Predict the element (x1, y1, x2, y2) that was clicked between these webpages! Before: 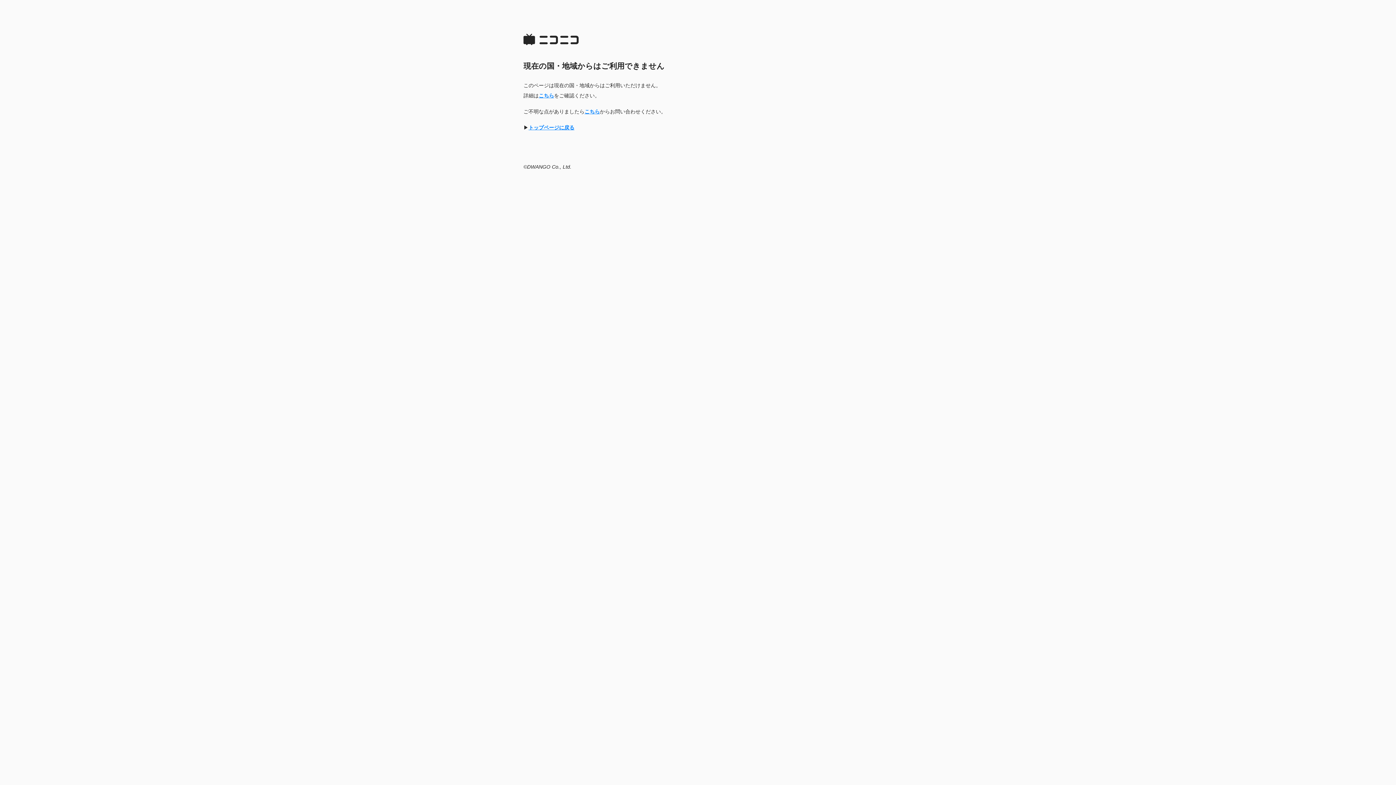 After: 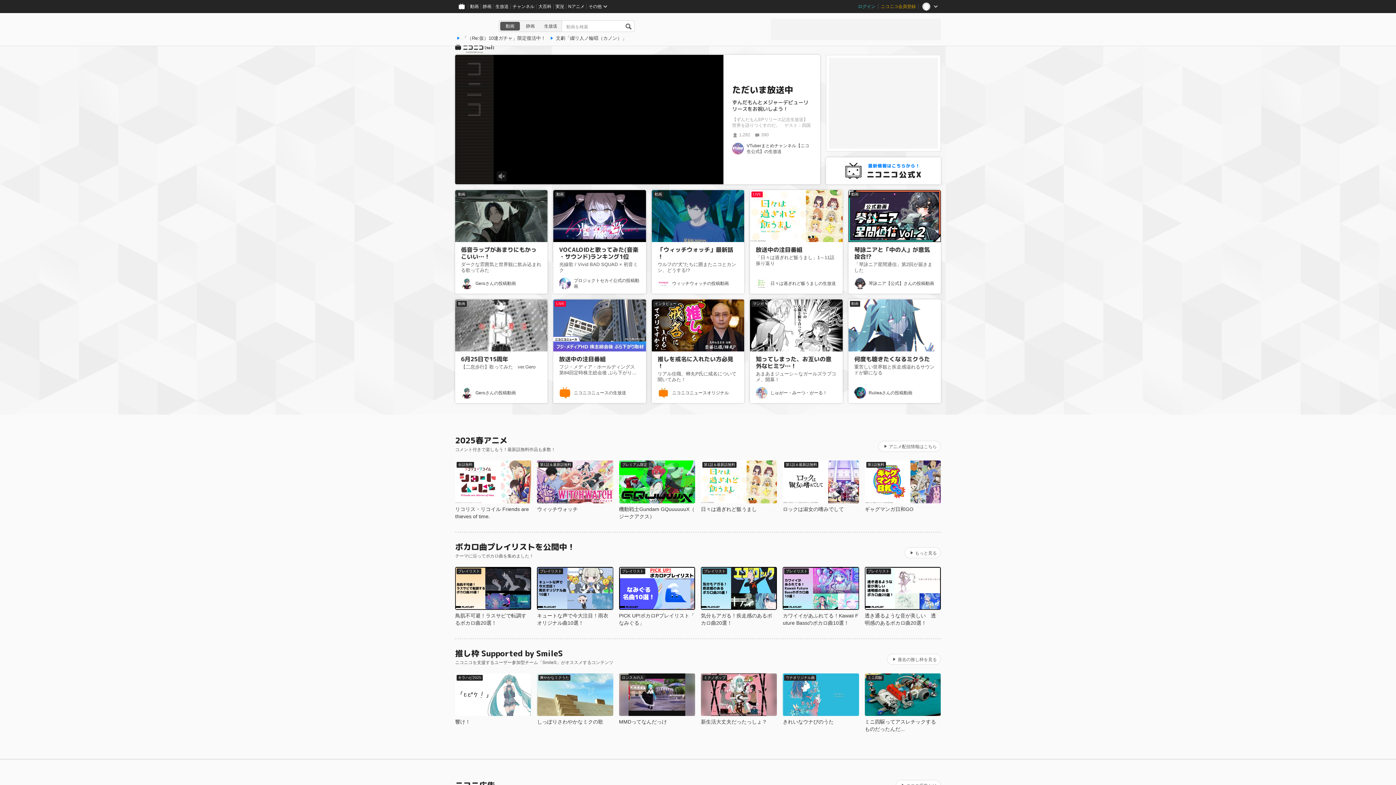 Action: bbox: (528, 124, 574, 130) label: トップページに戻る